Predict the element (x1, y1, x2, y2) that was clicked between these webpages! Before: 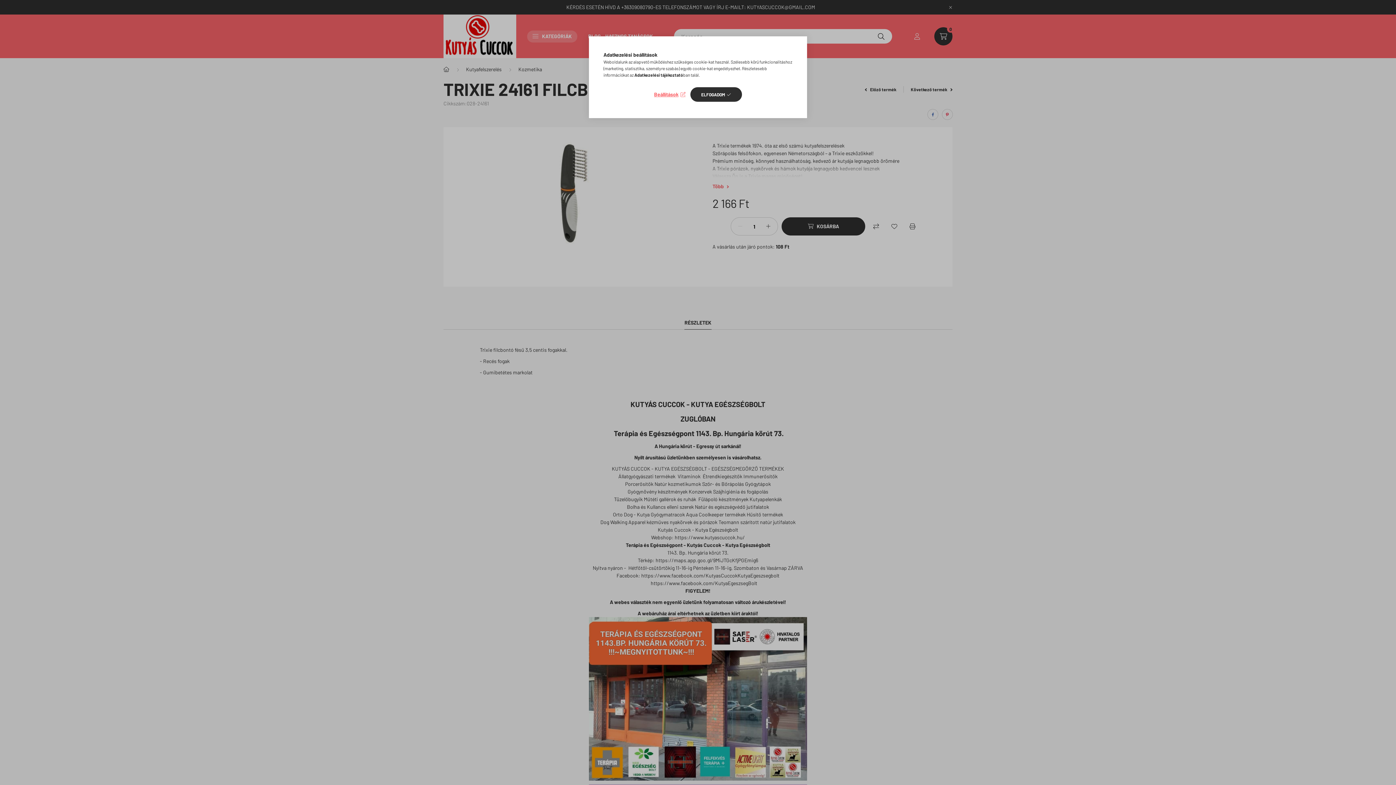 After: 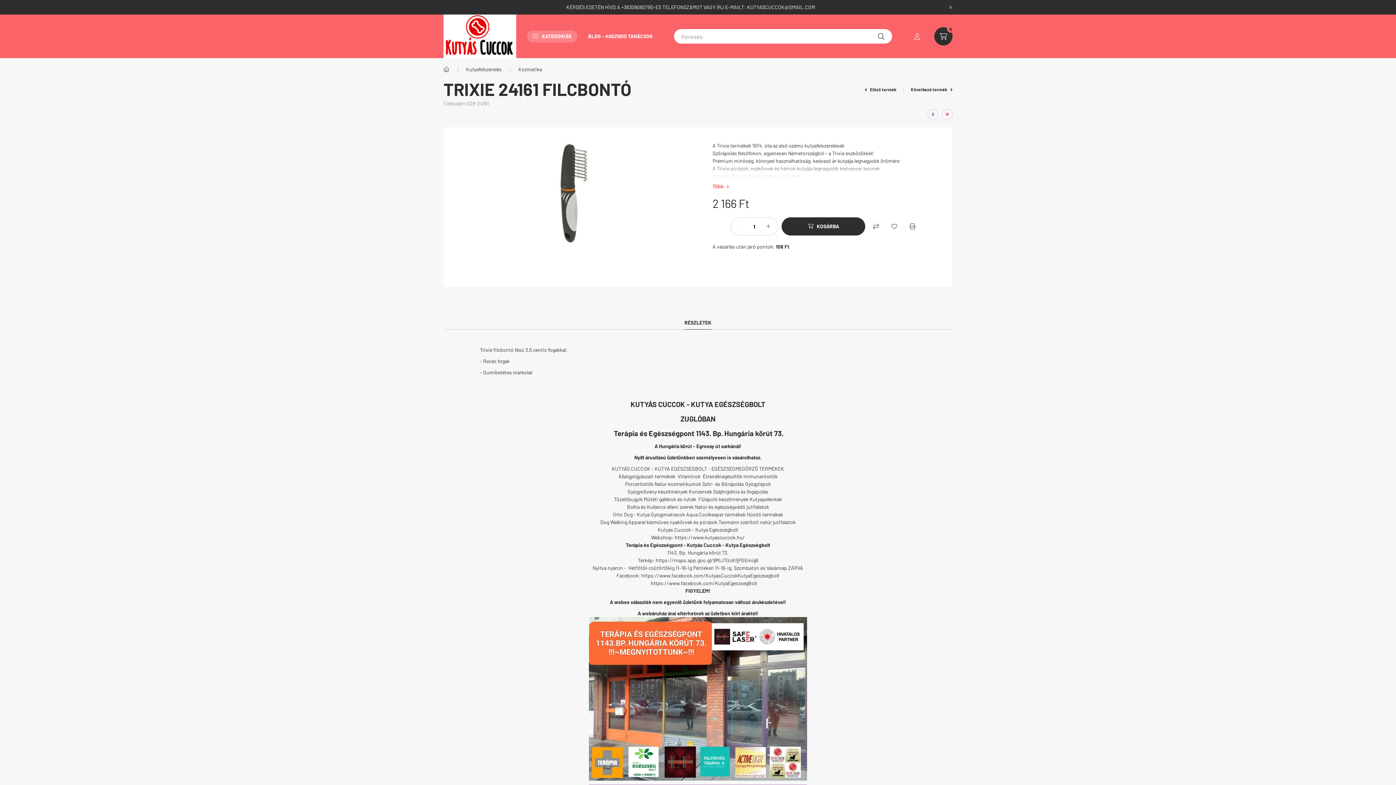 Action: bbox: (690, 87, 742, 101) label: ELFOGADOM